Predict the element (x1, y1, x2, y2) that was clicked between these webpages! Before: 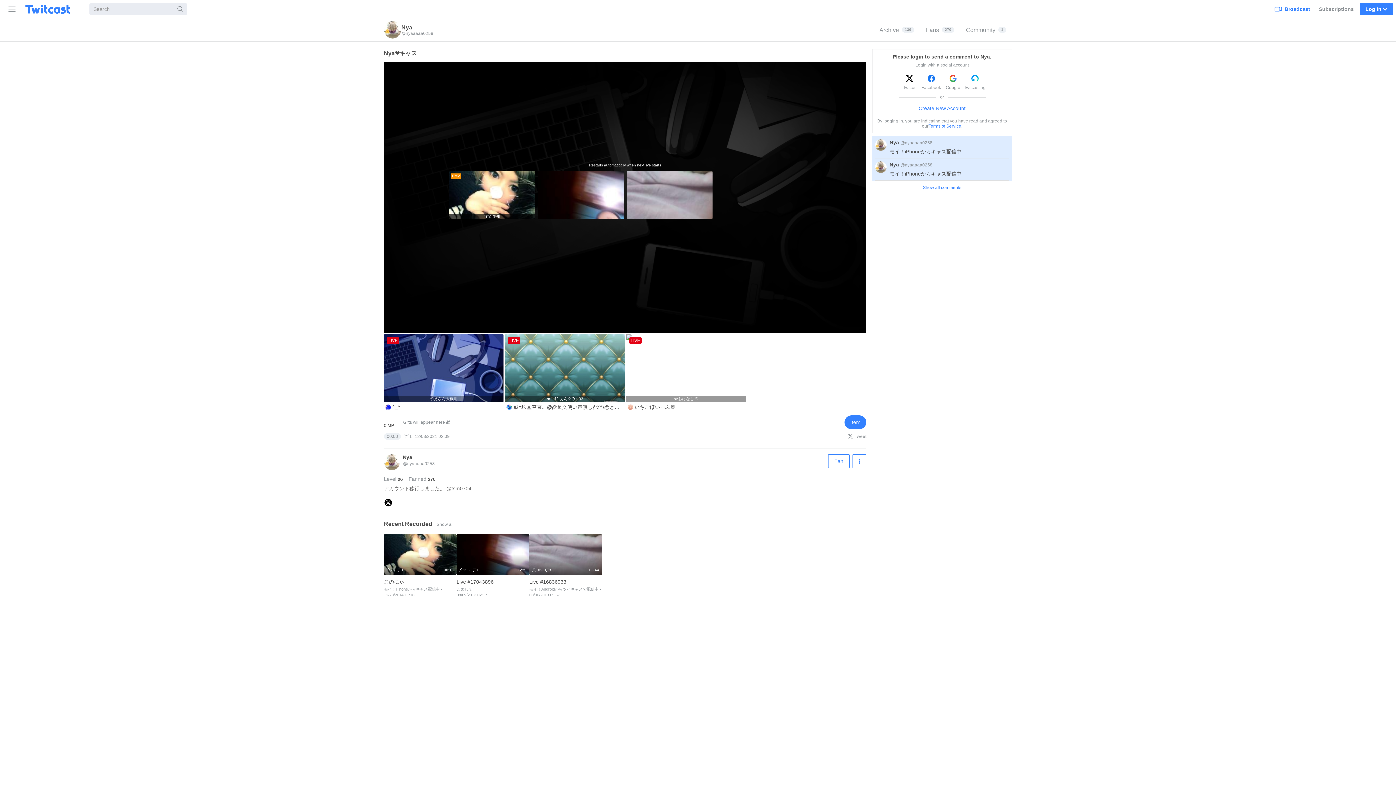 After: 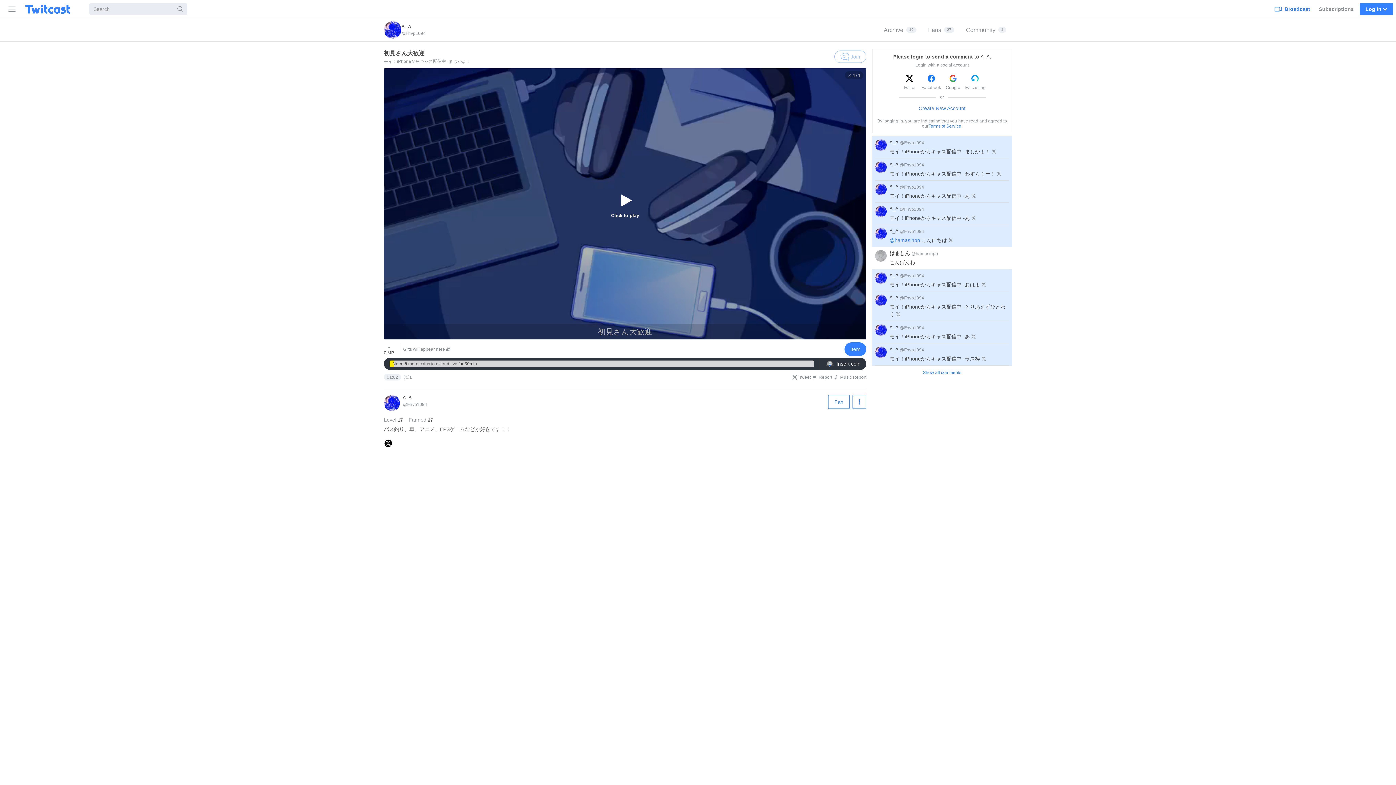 Action: label: LIVE
初見さん大歓迎
^_^ bbox: (384, 334, 505, 412)